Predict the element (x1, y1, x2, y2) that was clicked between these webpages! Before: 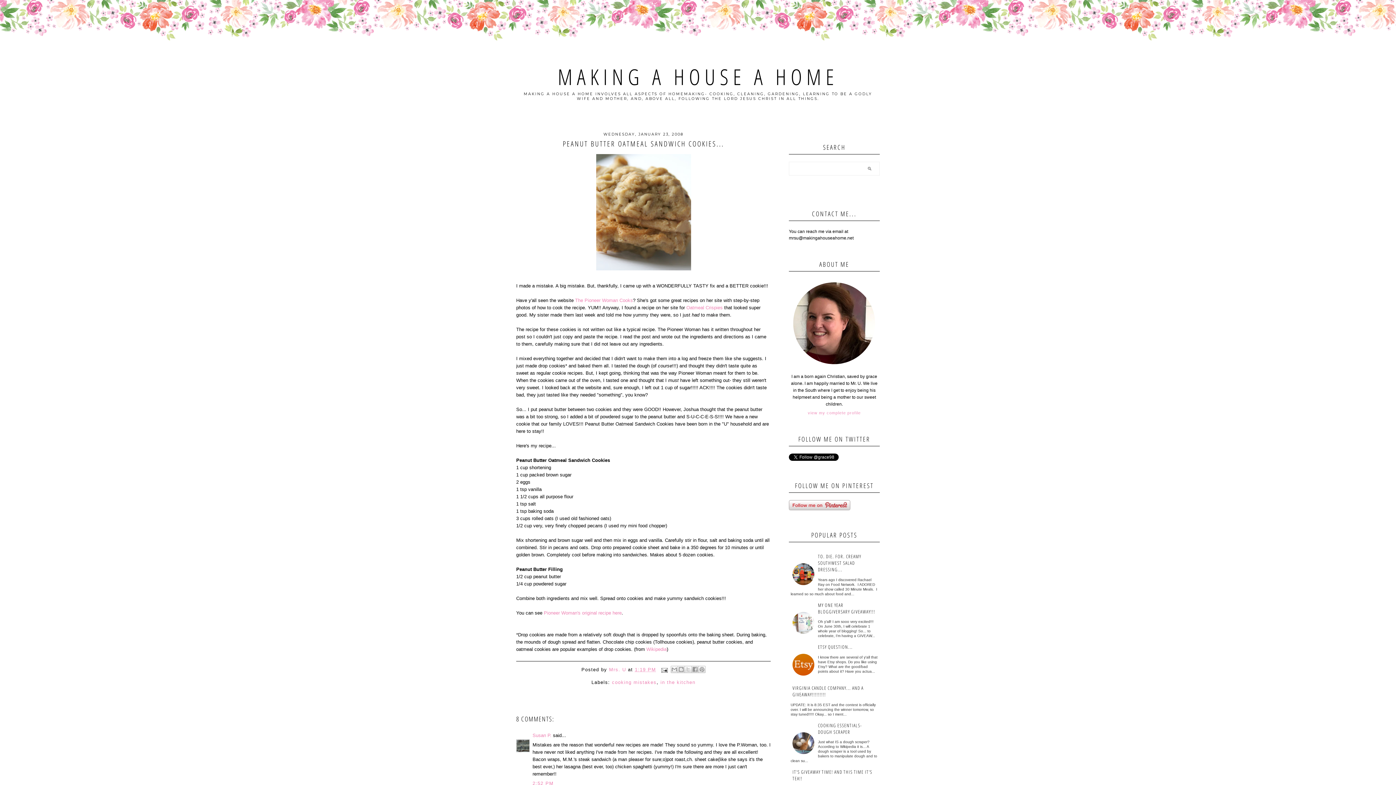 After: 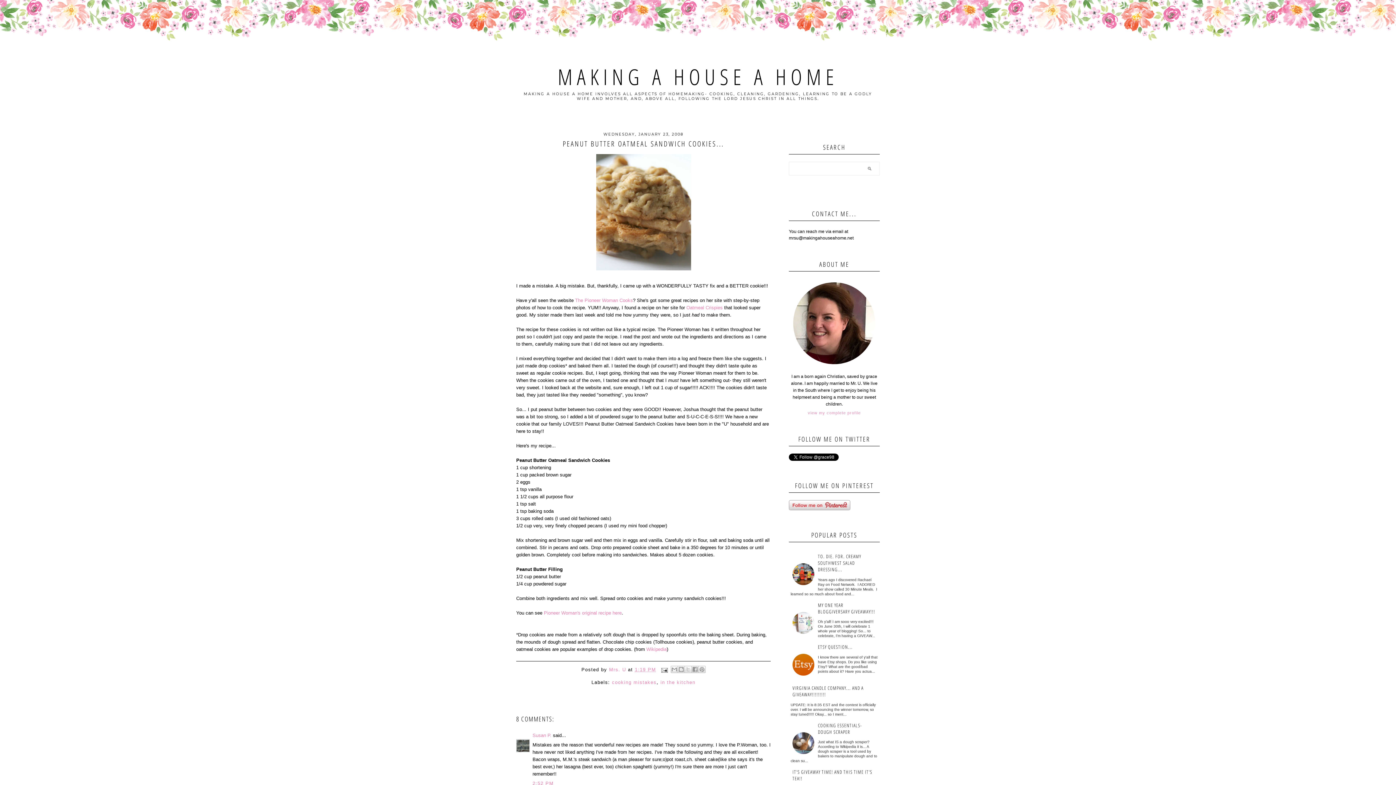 Action: bbox: (790, 561, 816, 587)